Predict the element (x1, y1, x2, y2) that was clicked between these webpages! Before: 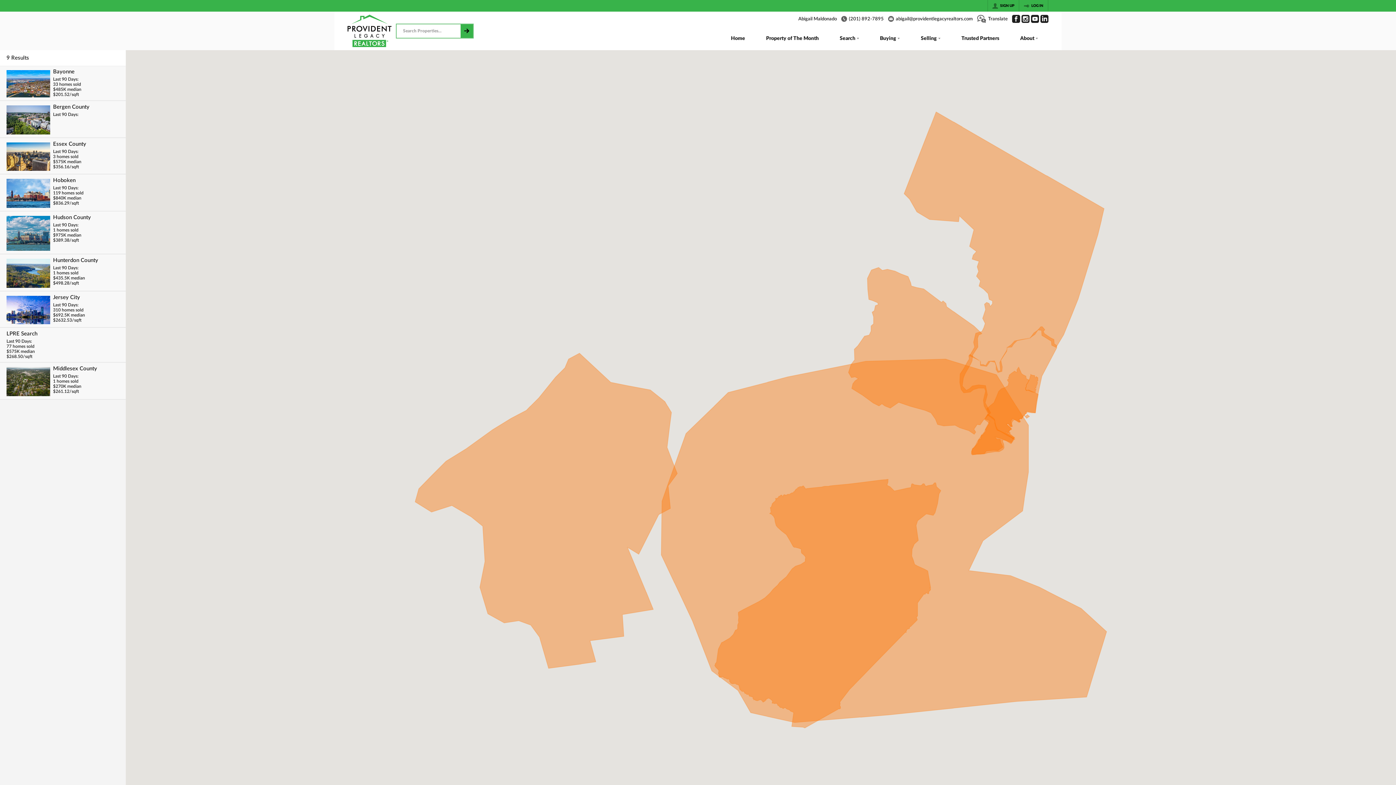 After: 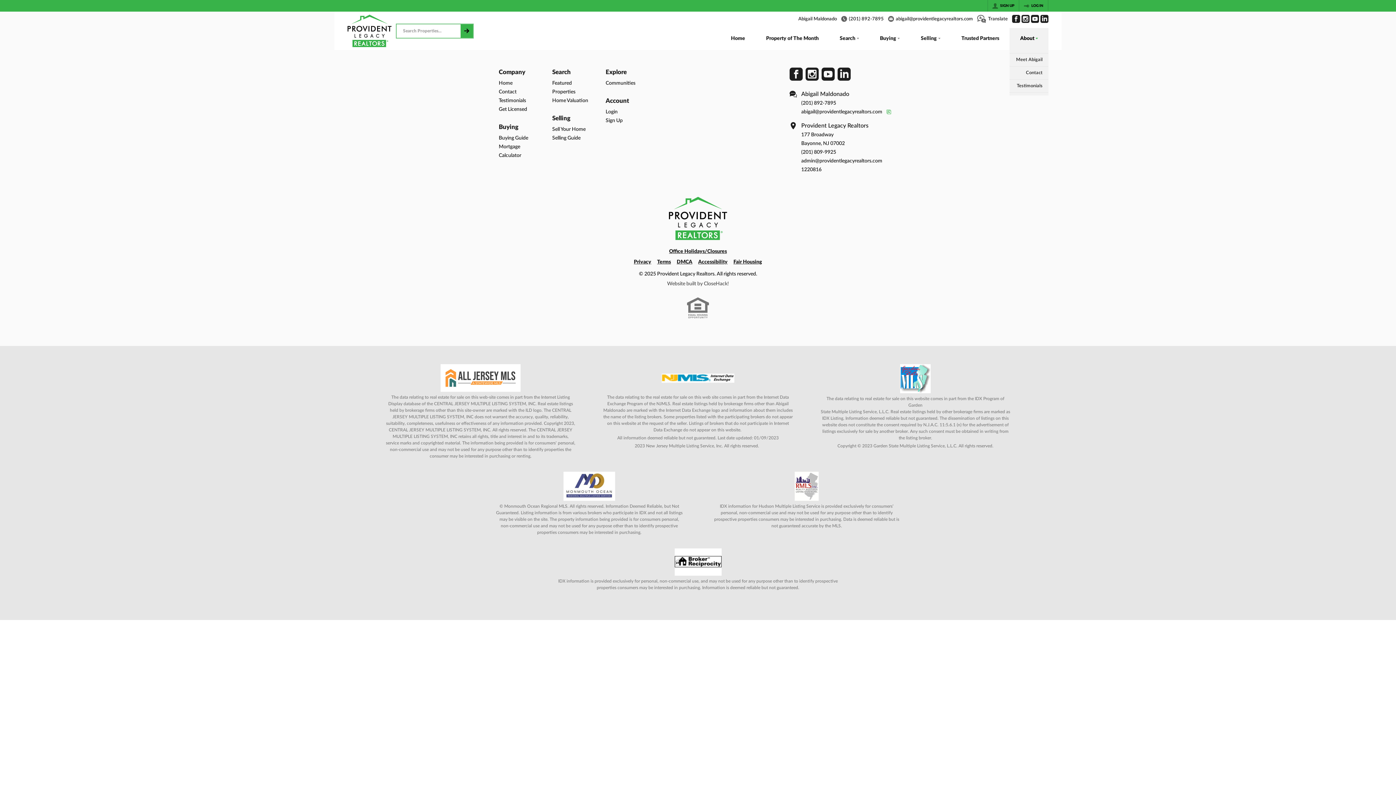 Action: bbox: (1009, 28, 1048, 50) label: About